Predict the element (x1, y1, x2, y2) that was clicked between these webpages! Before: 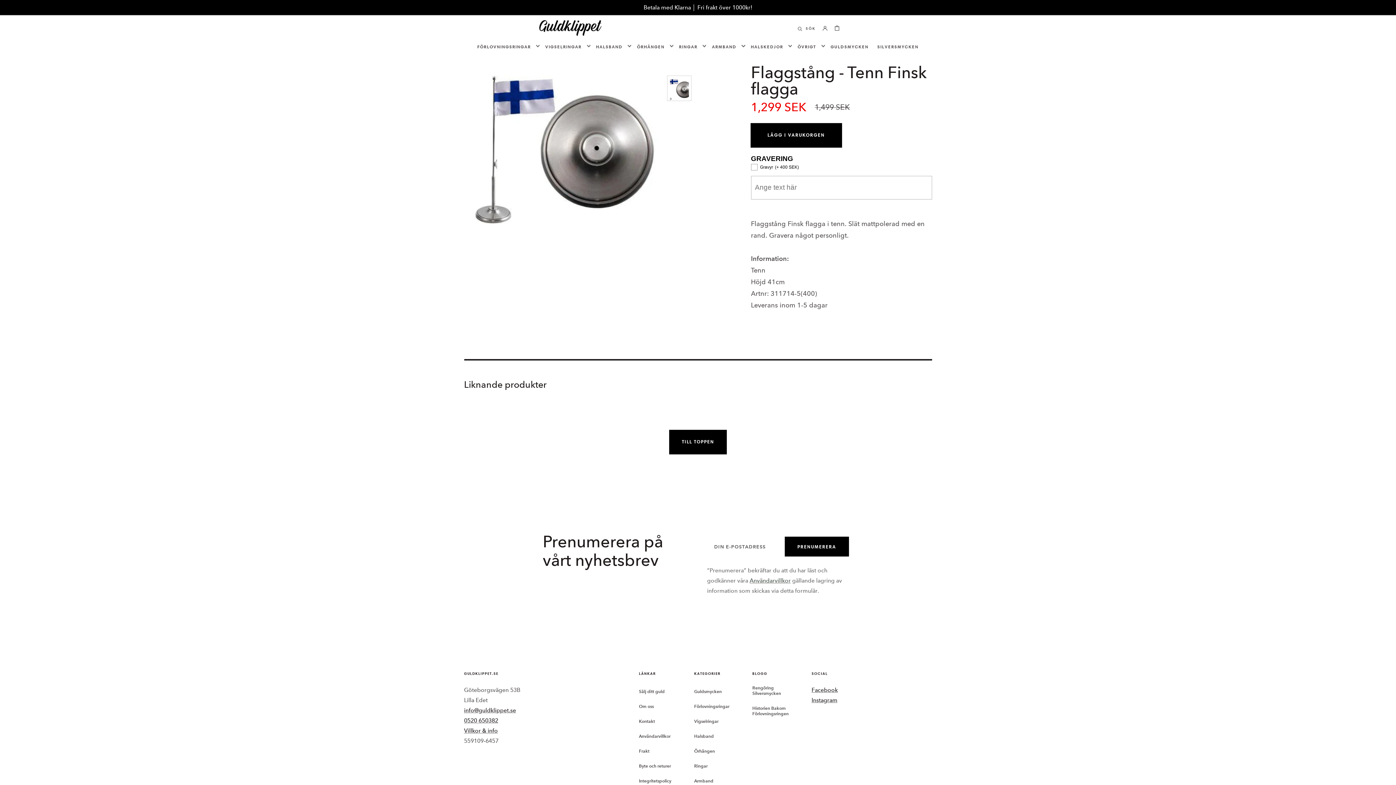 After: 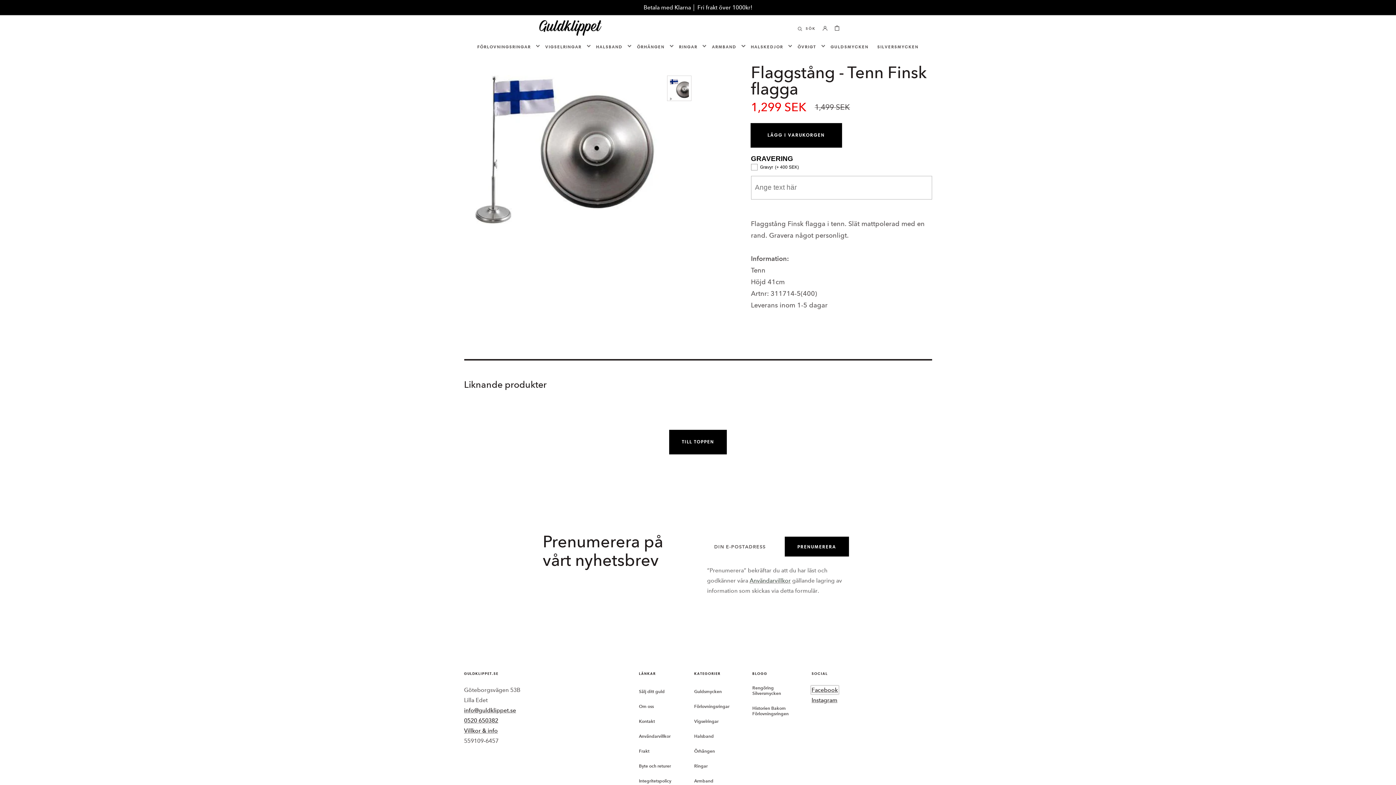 Action: bbox: (811, 686, 838, 693) label: Facebook